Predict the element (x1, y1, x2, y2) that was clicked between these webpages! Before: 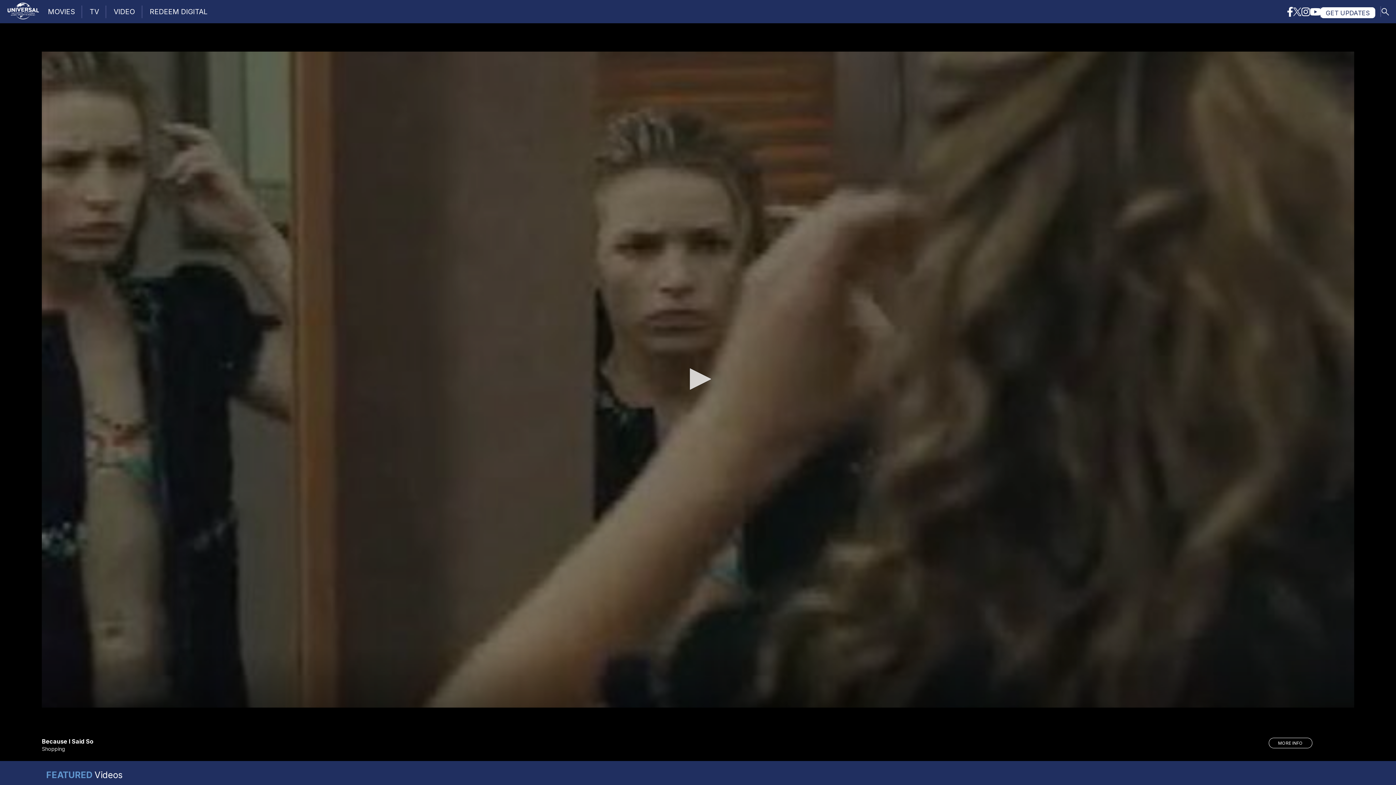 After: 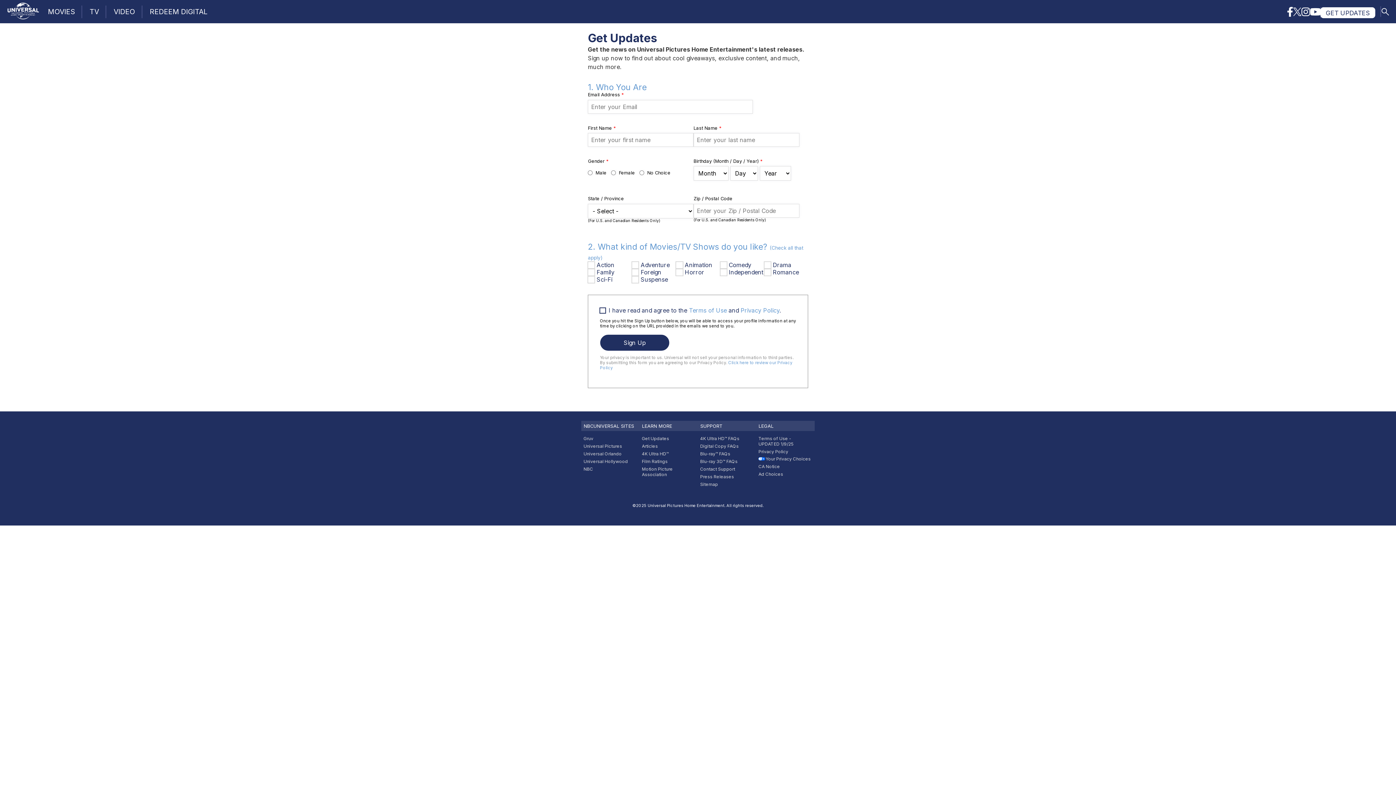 Action: bbox: (1320, 7, 1375, 18) label: GET UPDATES